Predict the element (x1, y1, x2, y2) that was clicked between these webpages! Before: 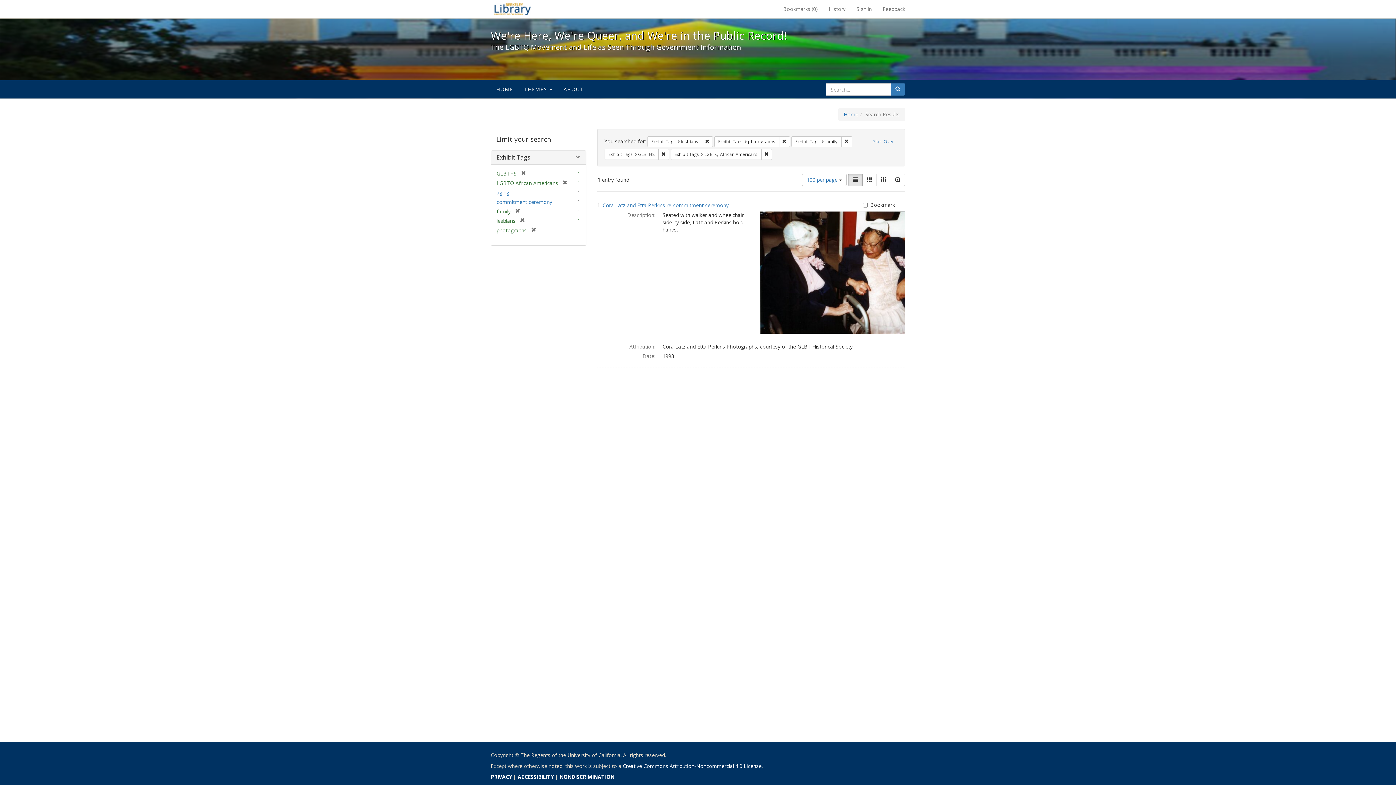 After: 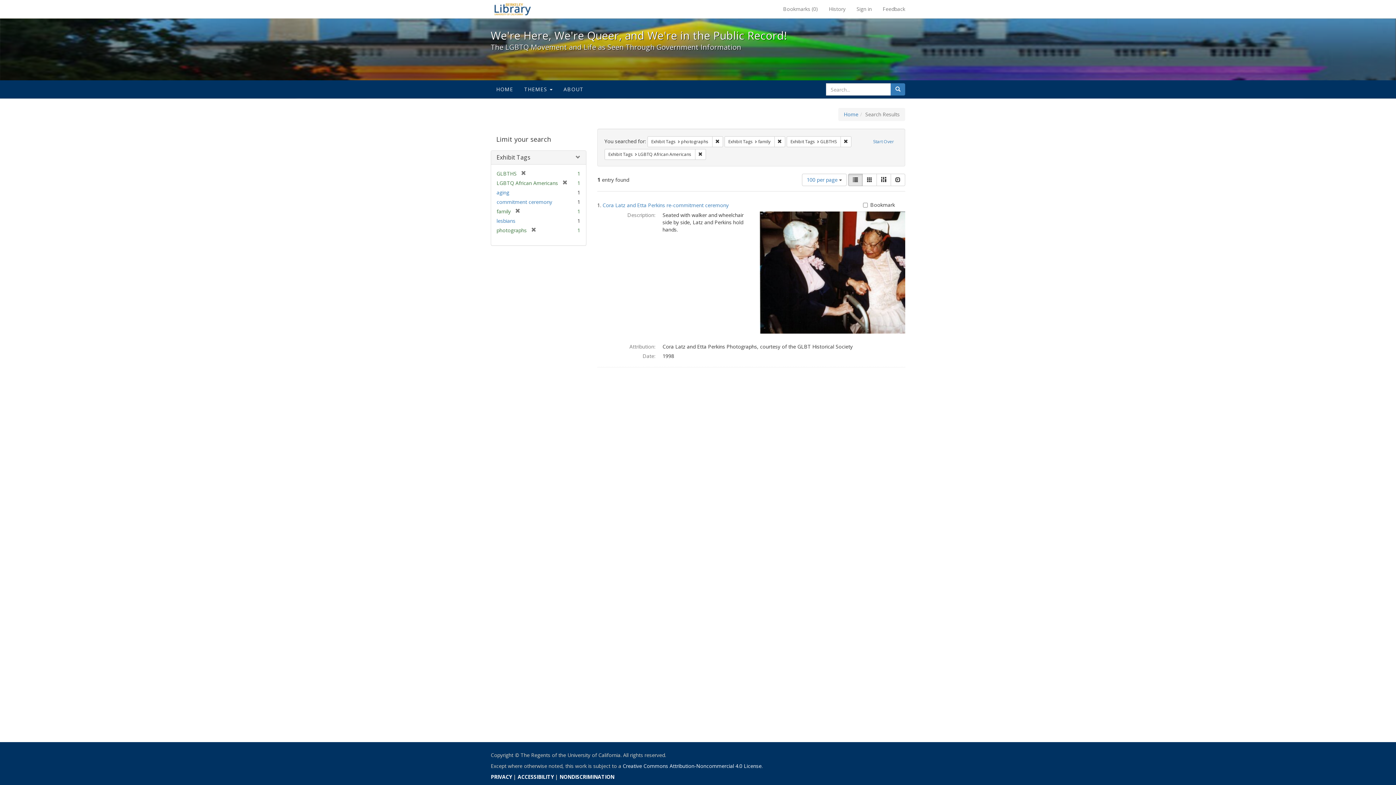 Action: bbox: (515, 217, 525, 224) label: [remove]